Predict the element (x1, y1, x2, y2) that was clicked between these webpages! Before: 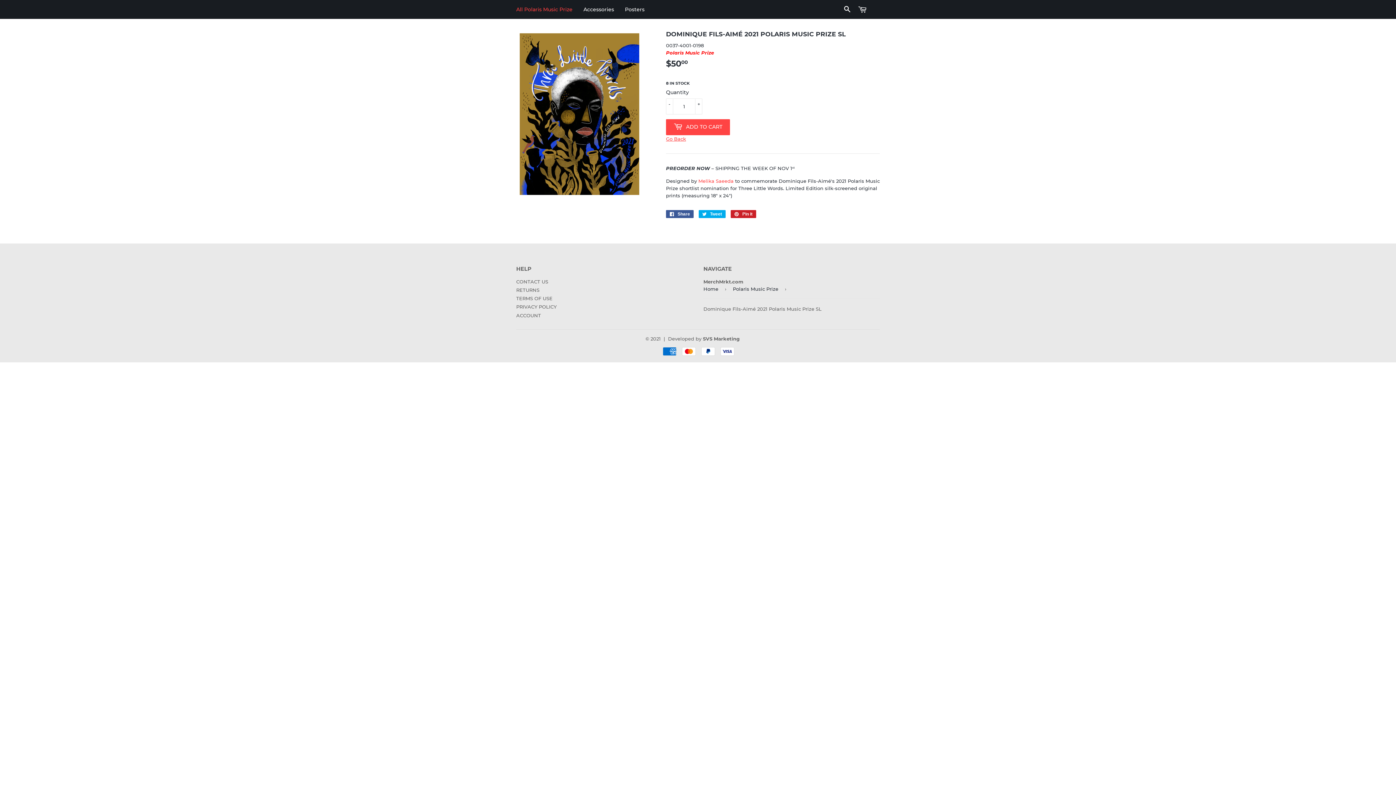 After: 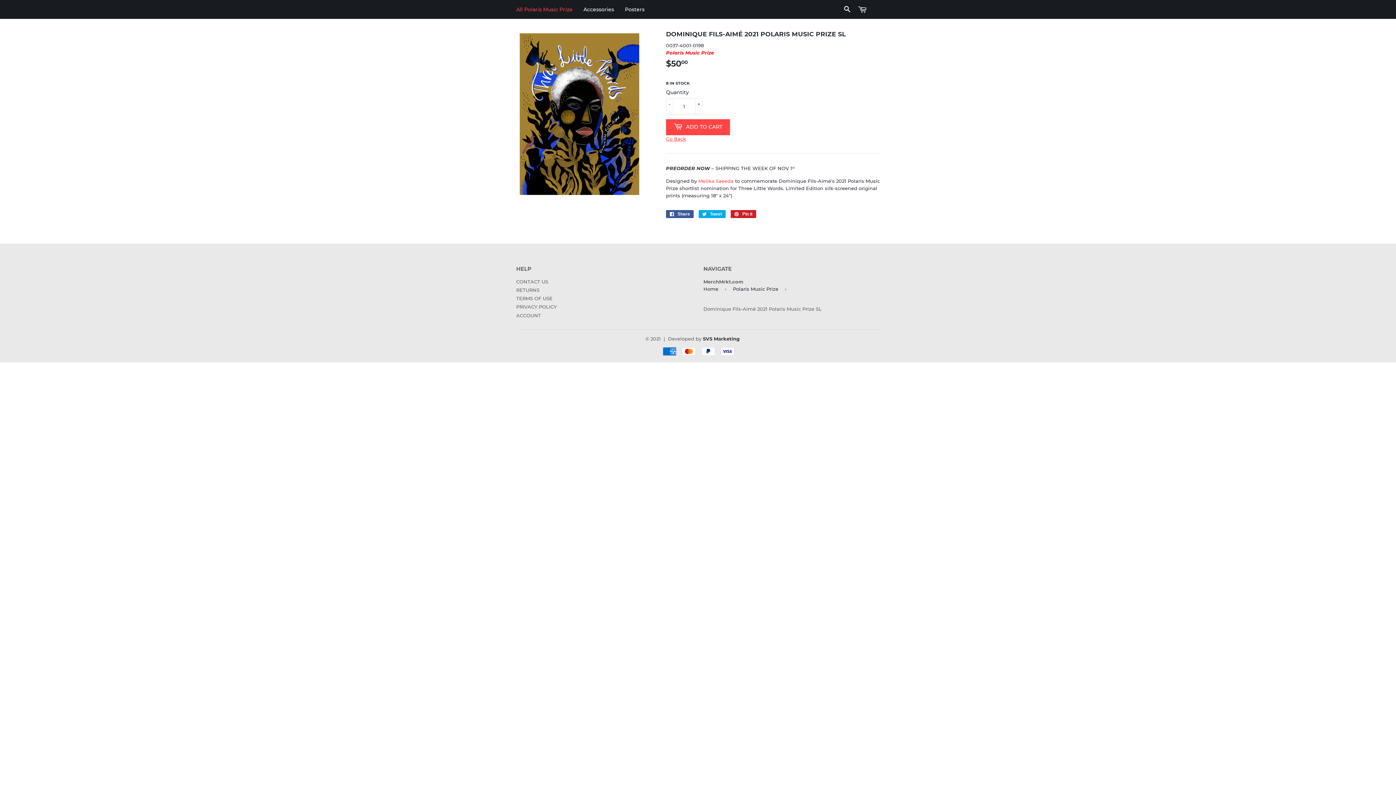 Action: label: SVS Marketing bbox: (703, 335, 739, 341)